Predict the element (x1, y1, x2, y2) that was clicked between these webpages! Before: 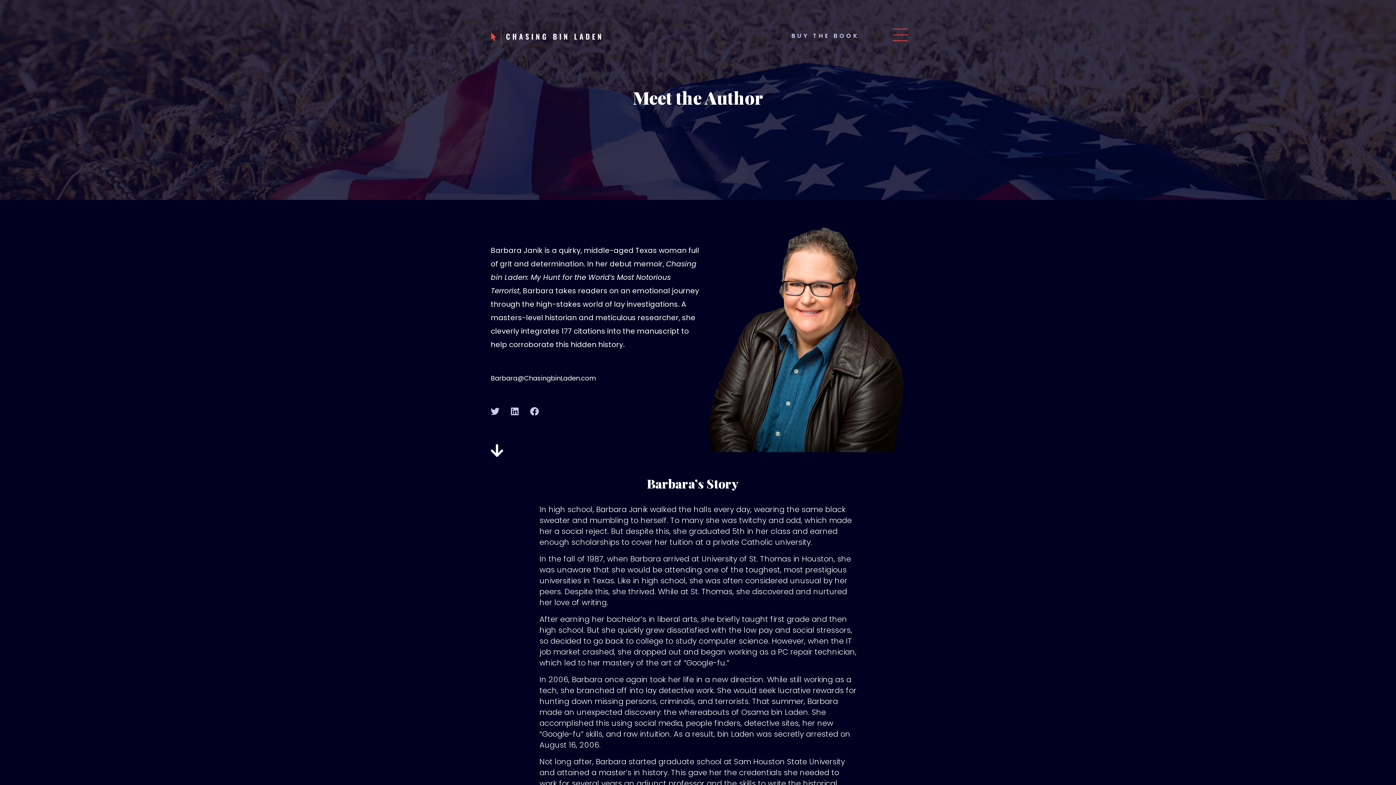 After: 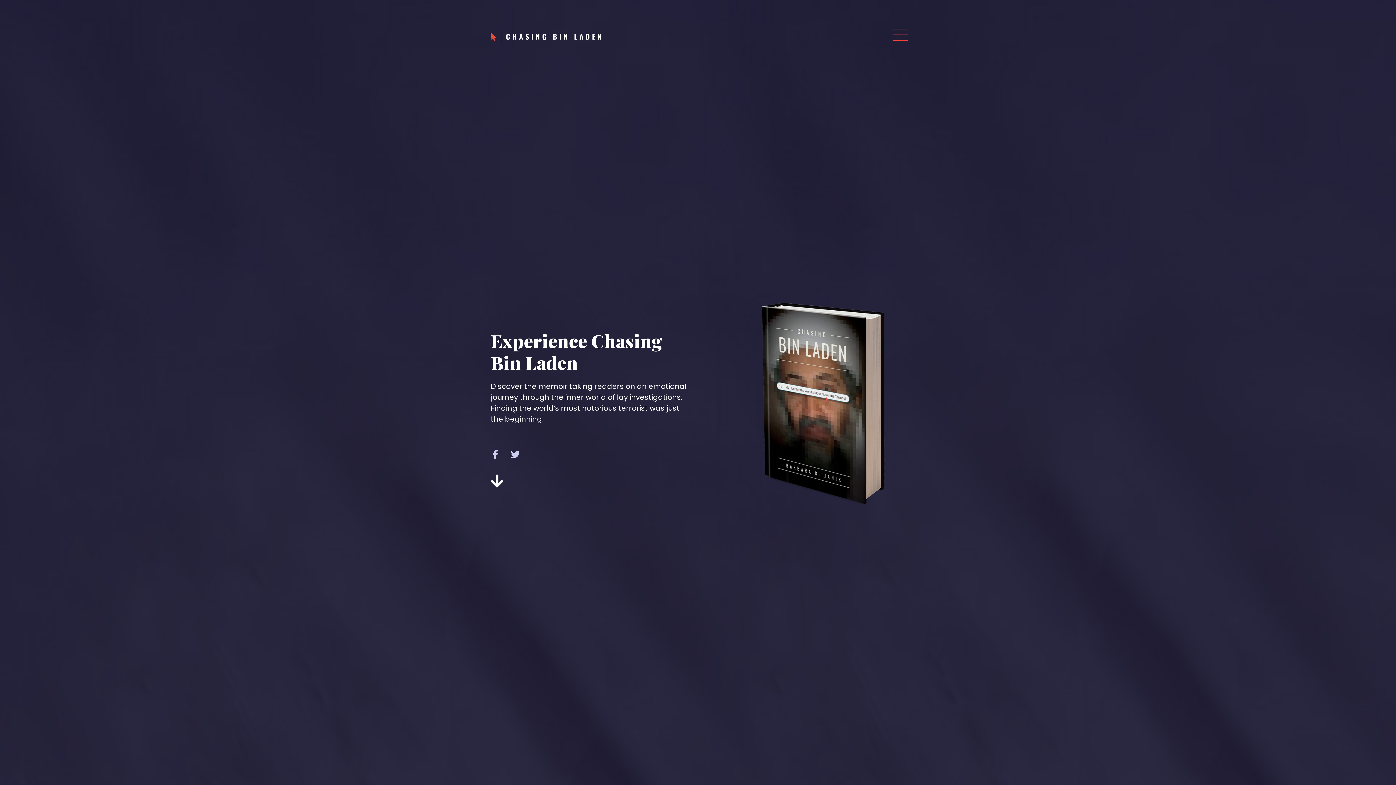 Action: bbox: (490, 32, 609, 40)